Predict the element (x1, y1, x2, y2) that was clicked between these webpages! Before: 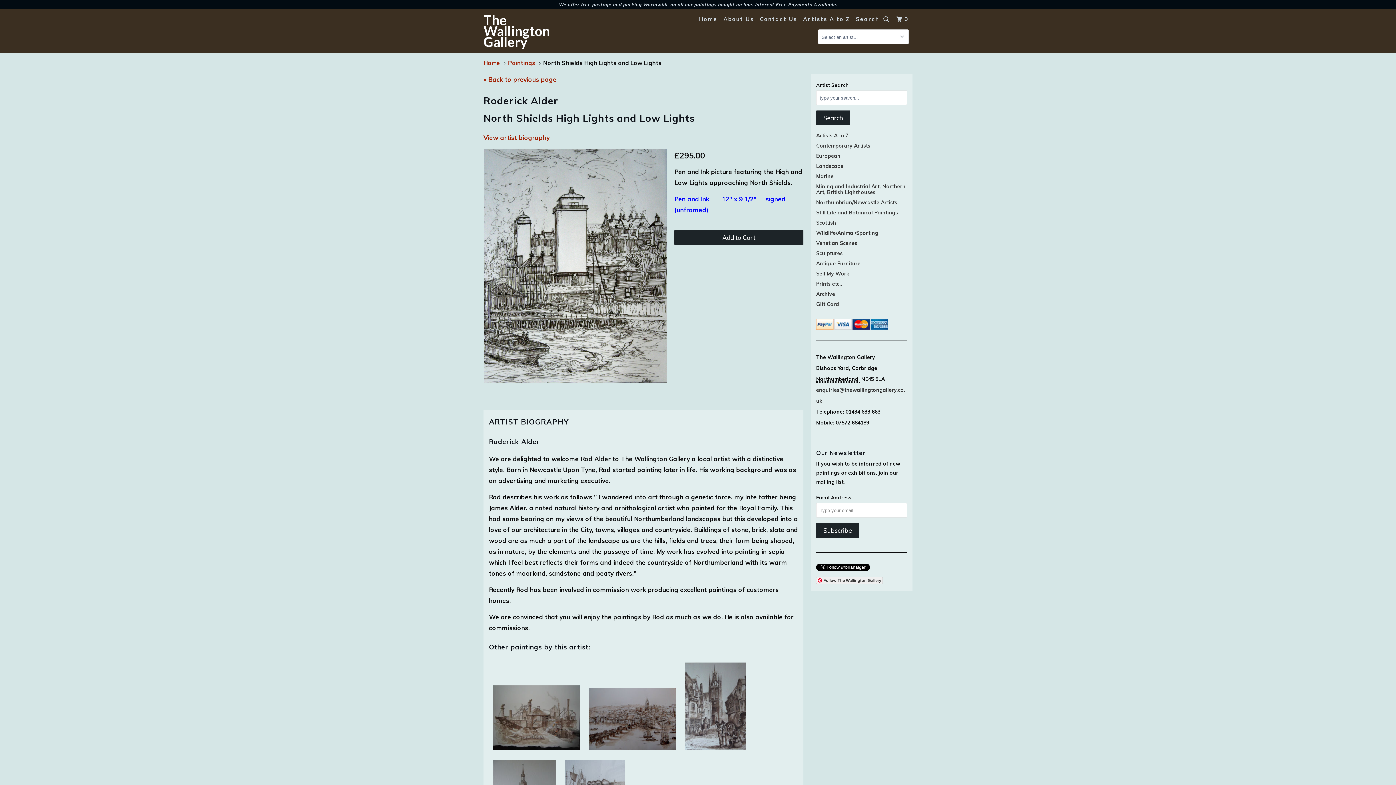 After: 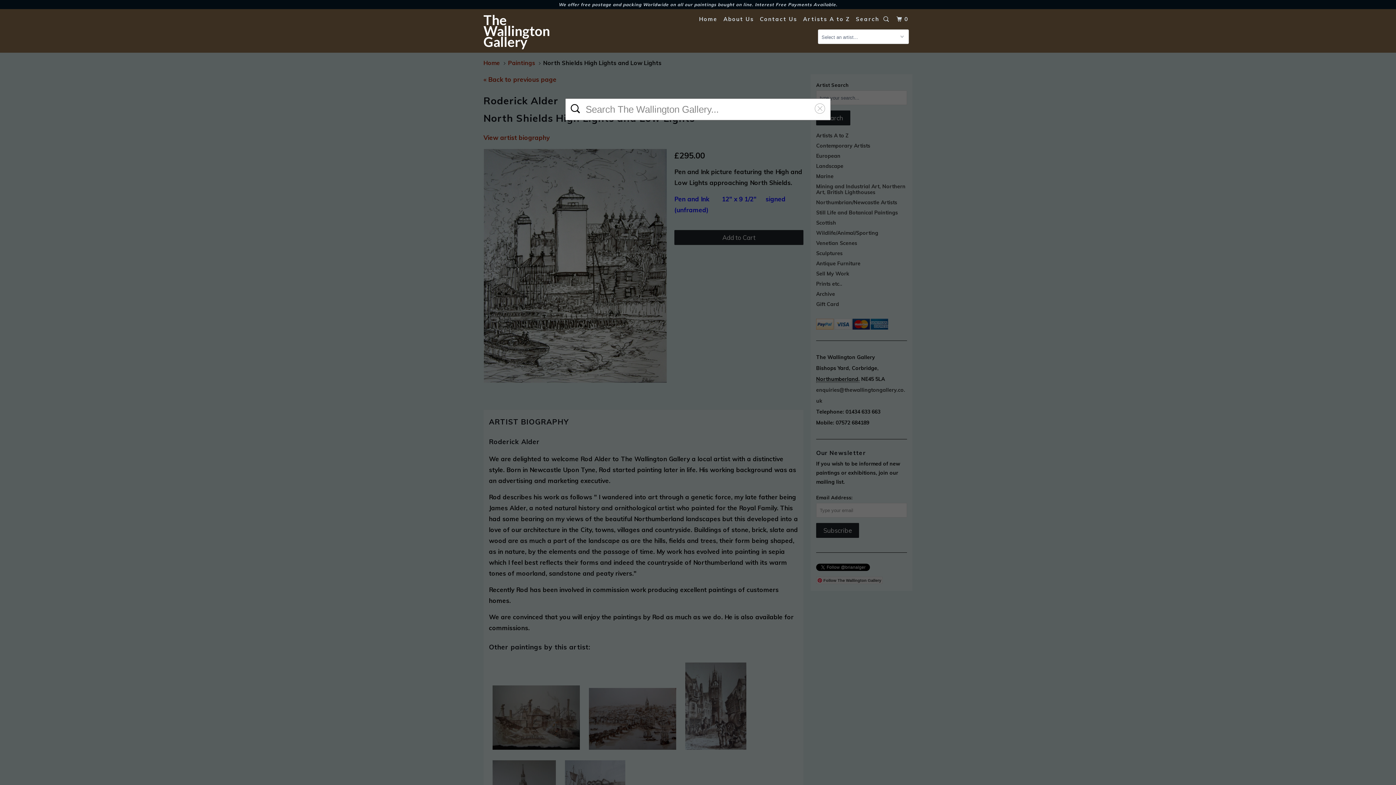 Action: bbox: (882, 12, 892, 25)